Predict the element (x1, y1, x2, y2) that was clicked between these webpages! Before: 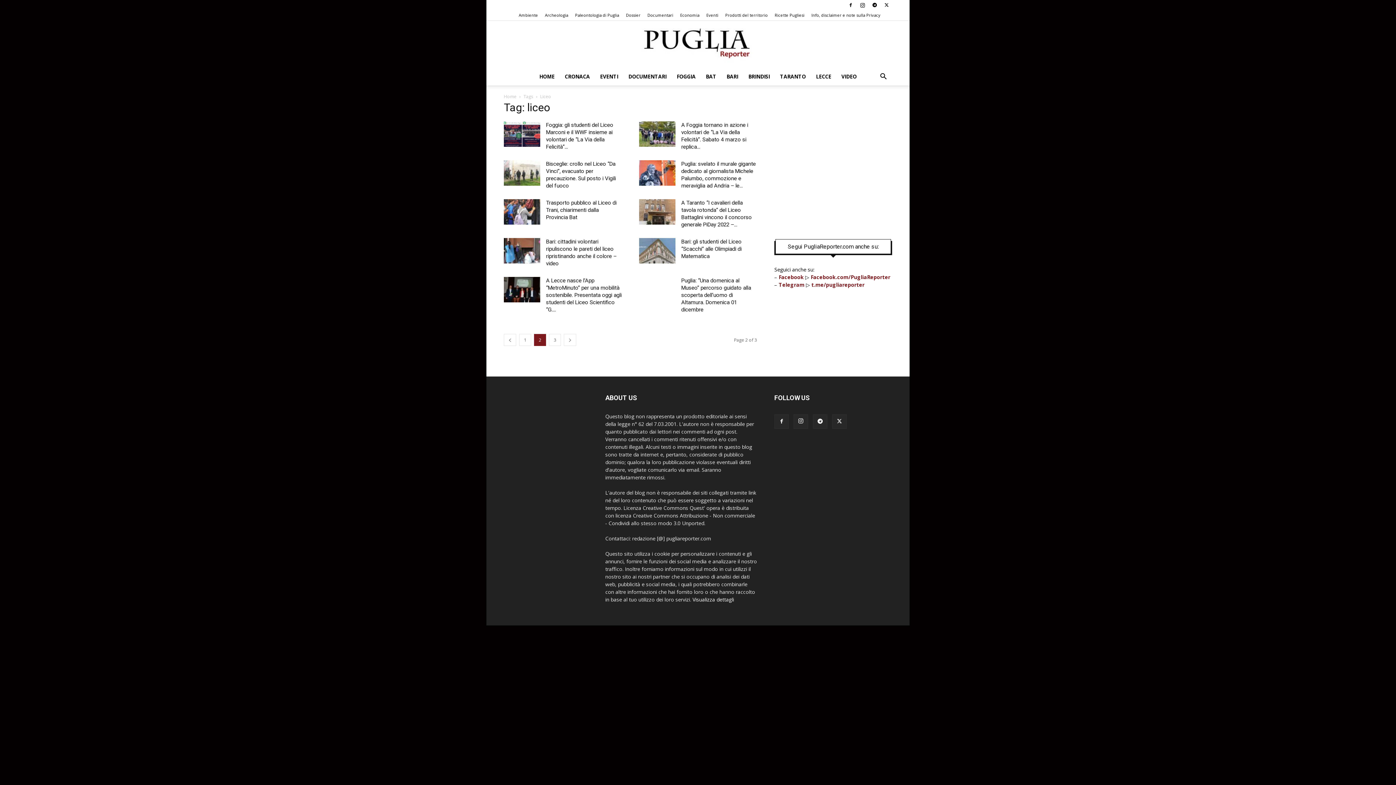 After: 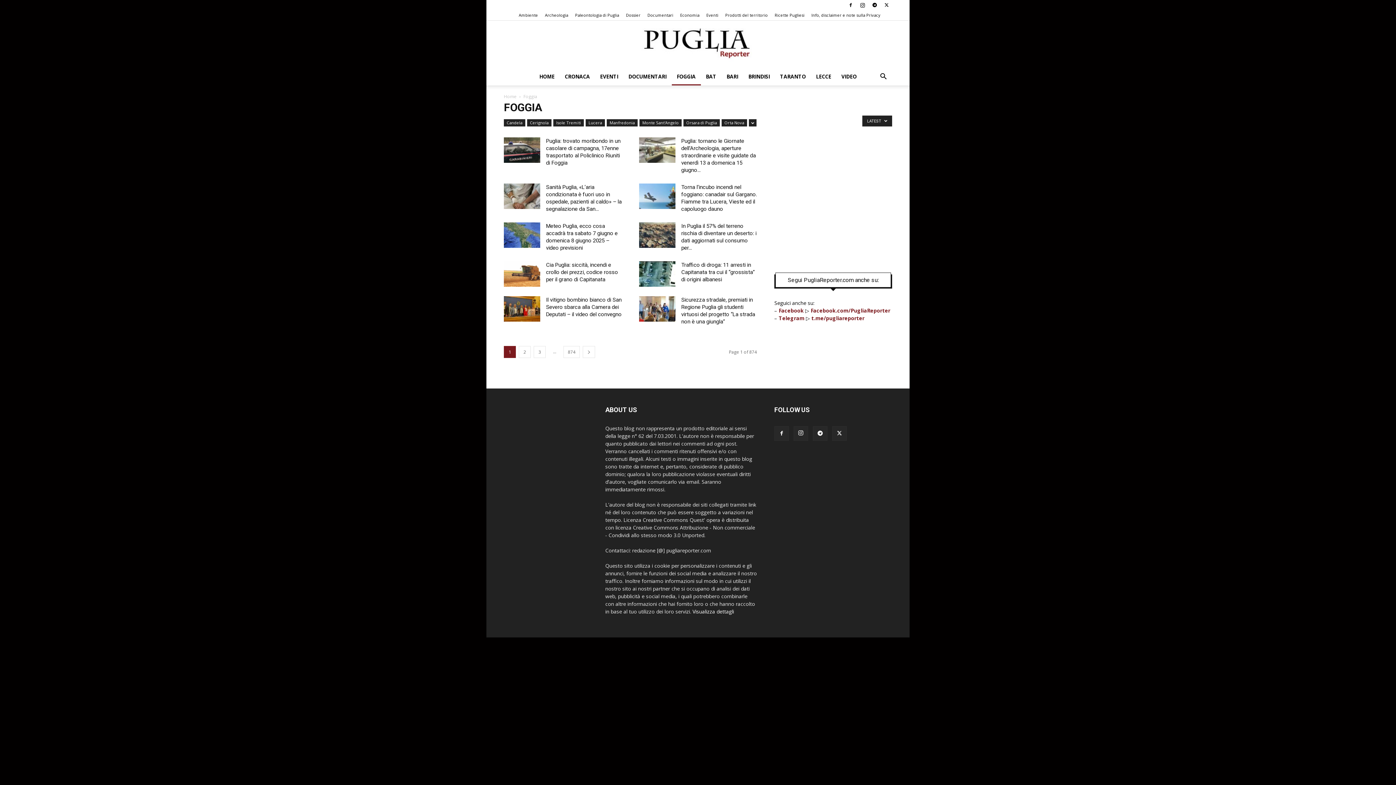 Action: label: FOGGIA bbox: (671, 68, 700, 85)